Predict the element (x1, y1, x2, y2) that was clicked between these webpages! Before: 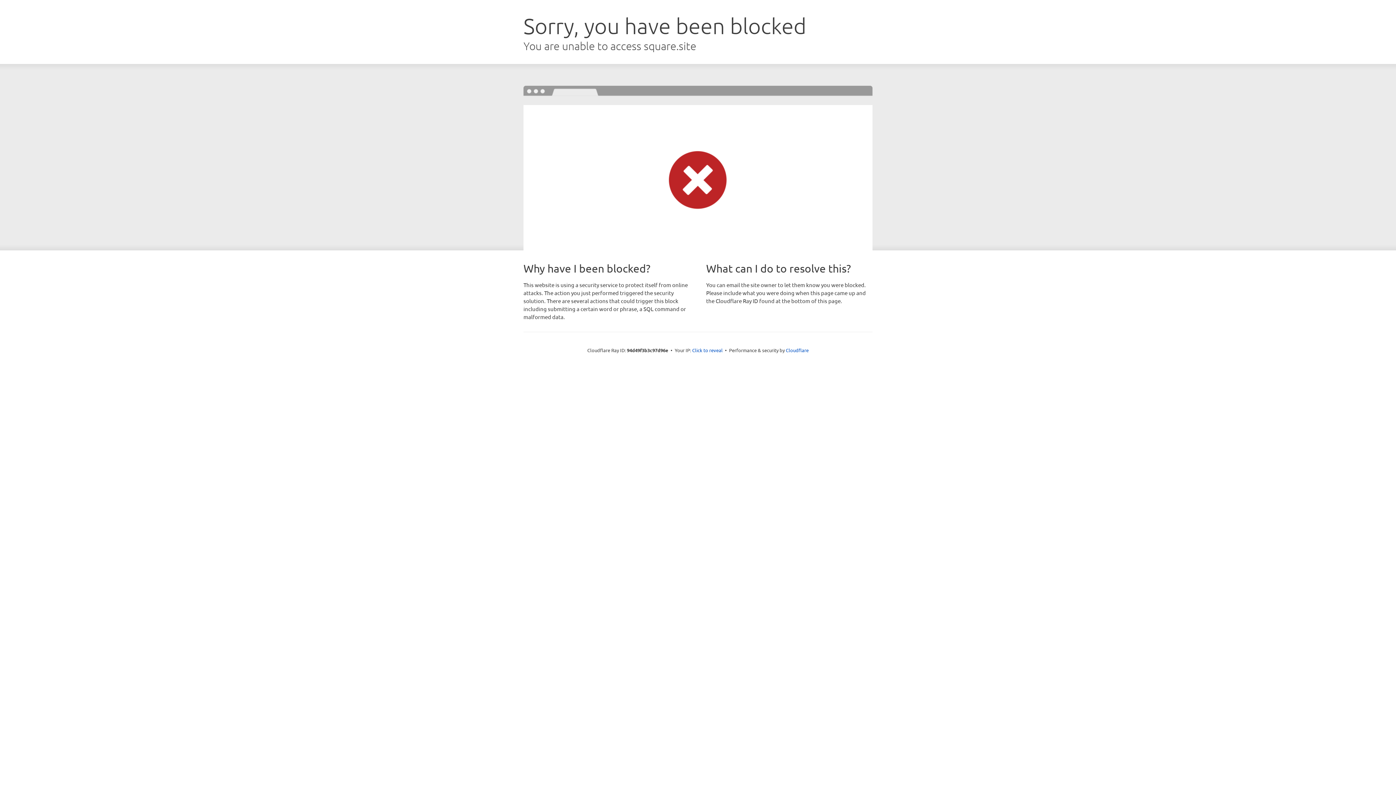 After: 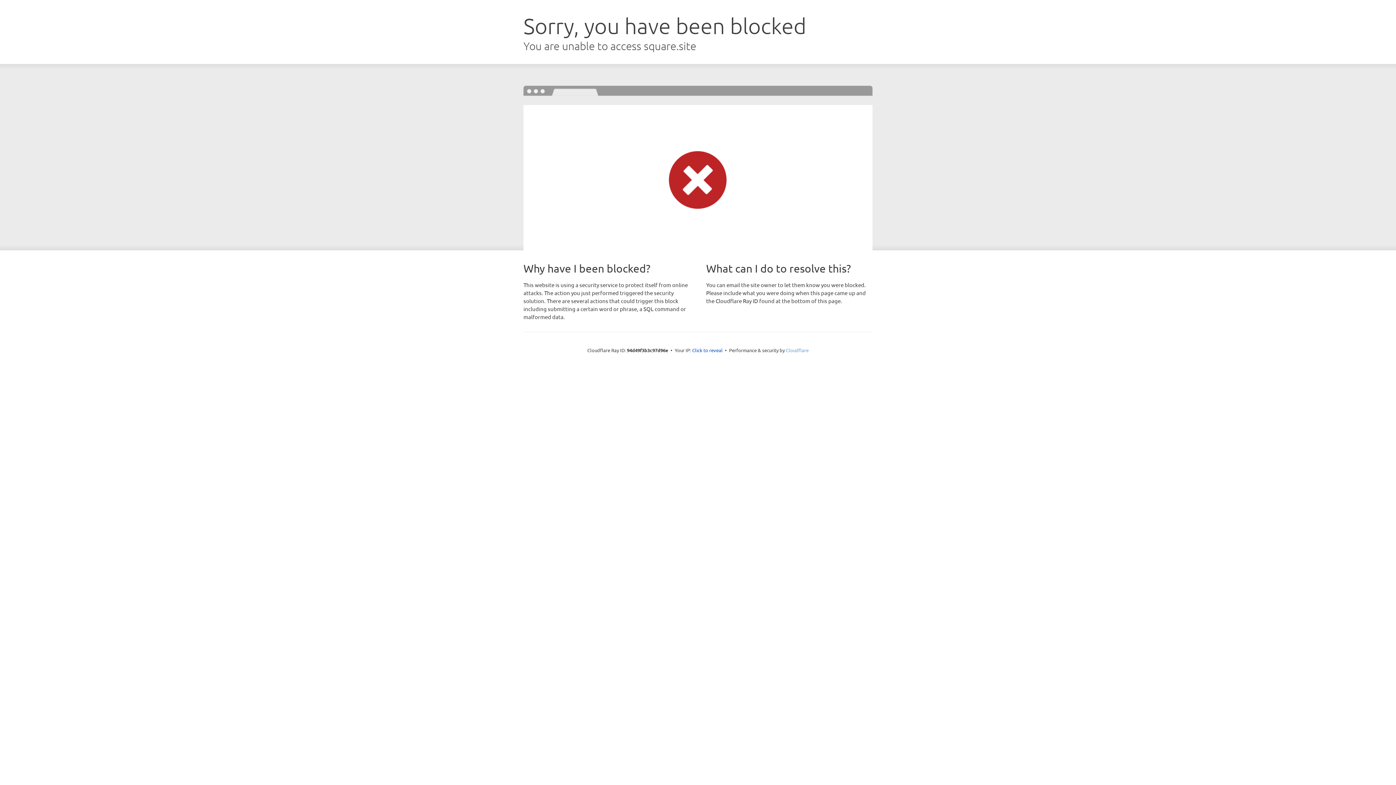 Action: label: Cloudflare bbox: (786, 347, 808, 353)